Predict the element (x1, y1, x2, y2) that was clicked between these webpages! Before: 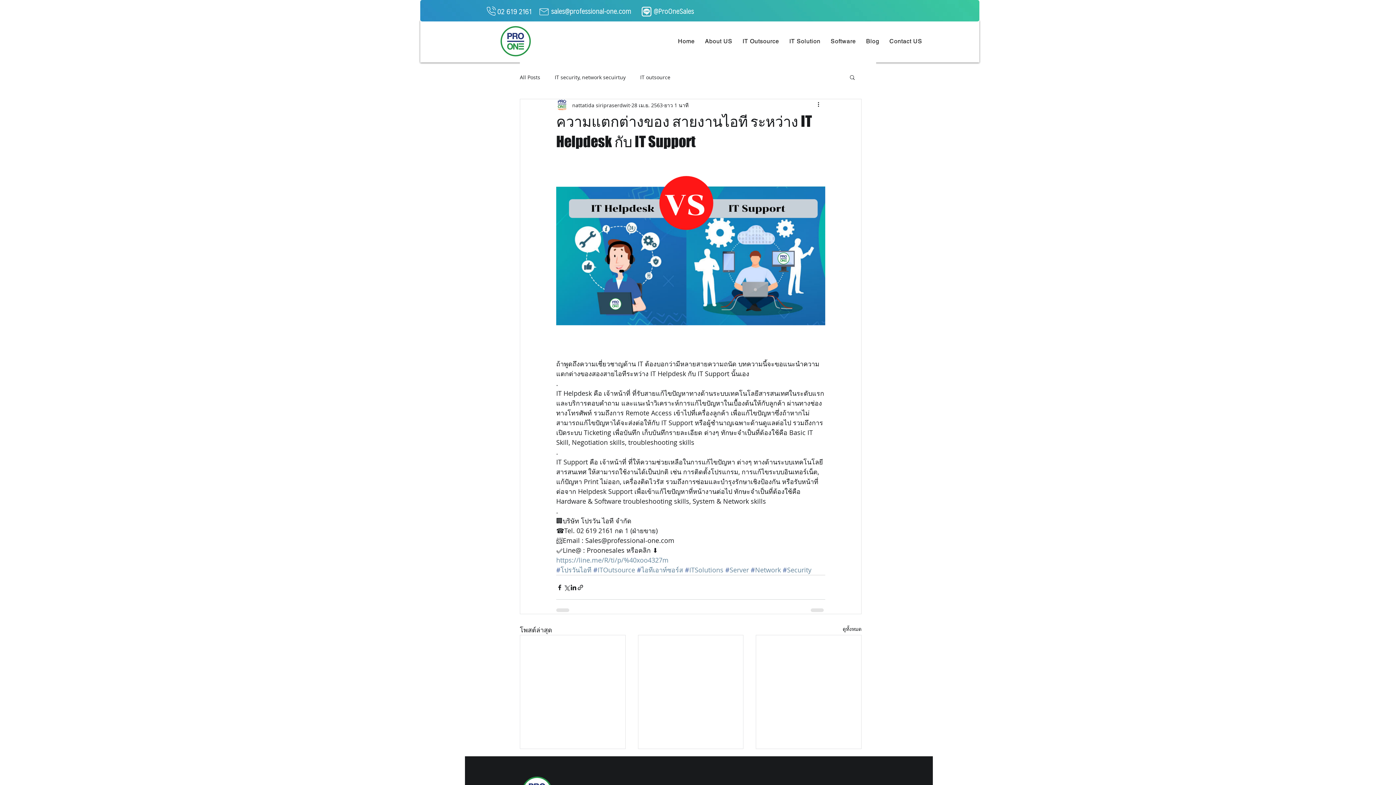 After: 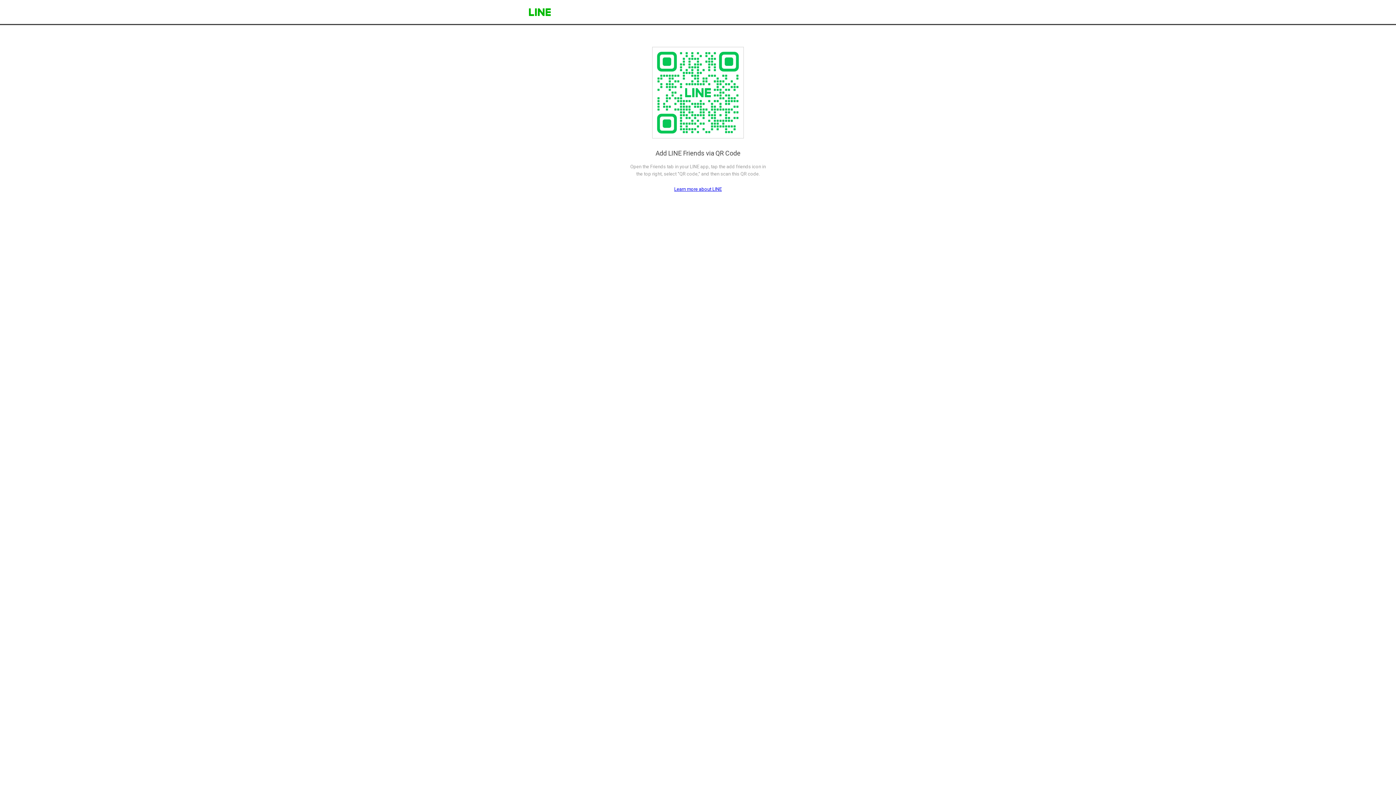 Action: label: https://line.me/R/ti/p/%40xoo4327m bbox: (556, 556, 668, 564)